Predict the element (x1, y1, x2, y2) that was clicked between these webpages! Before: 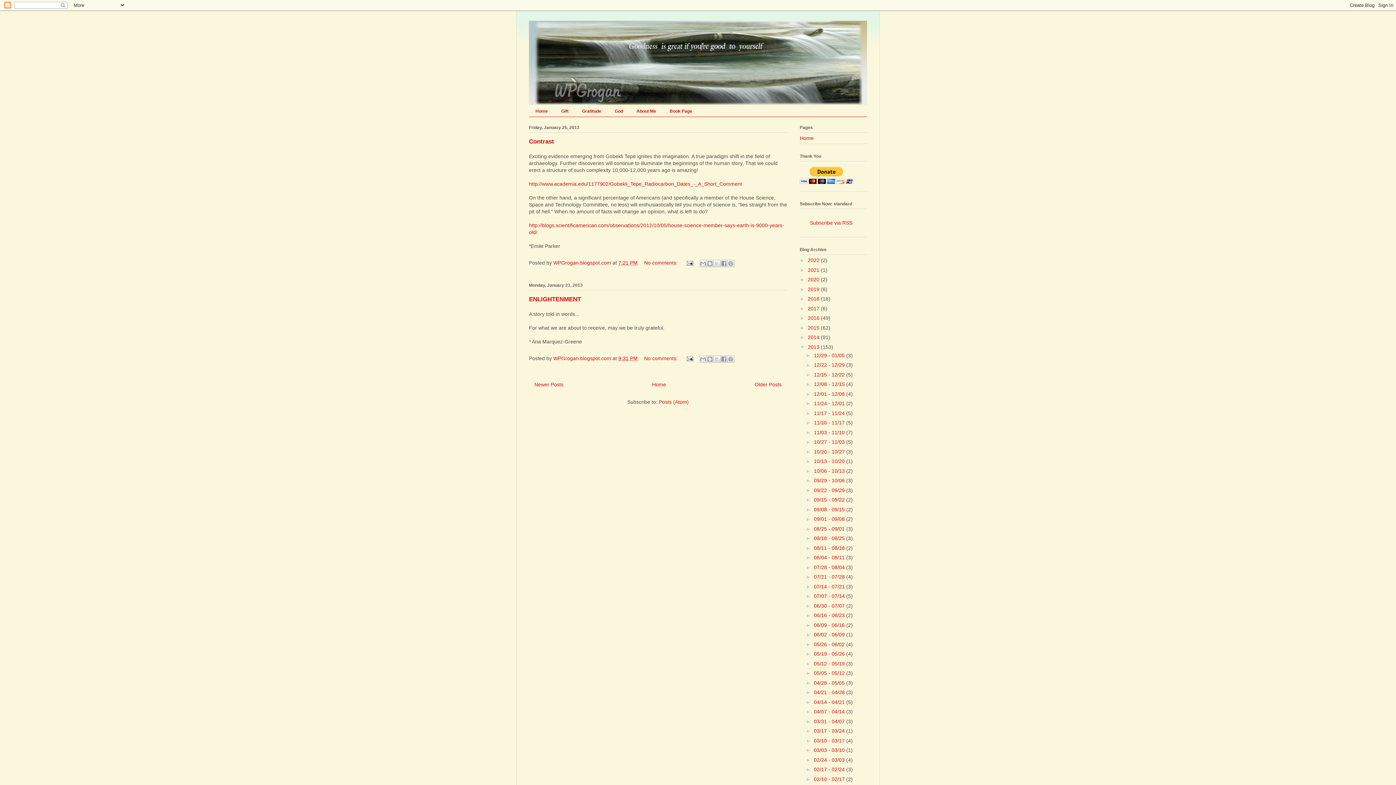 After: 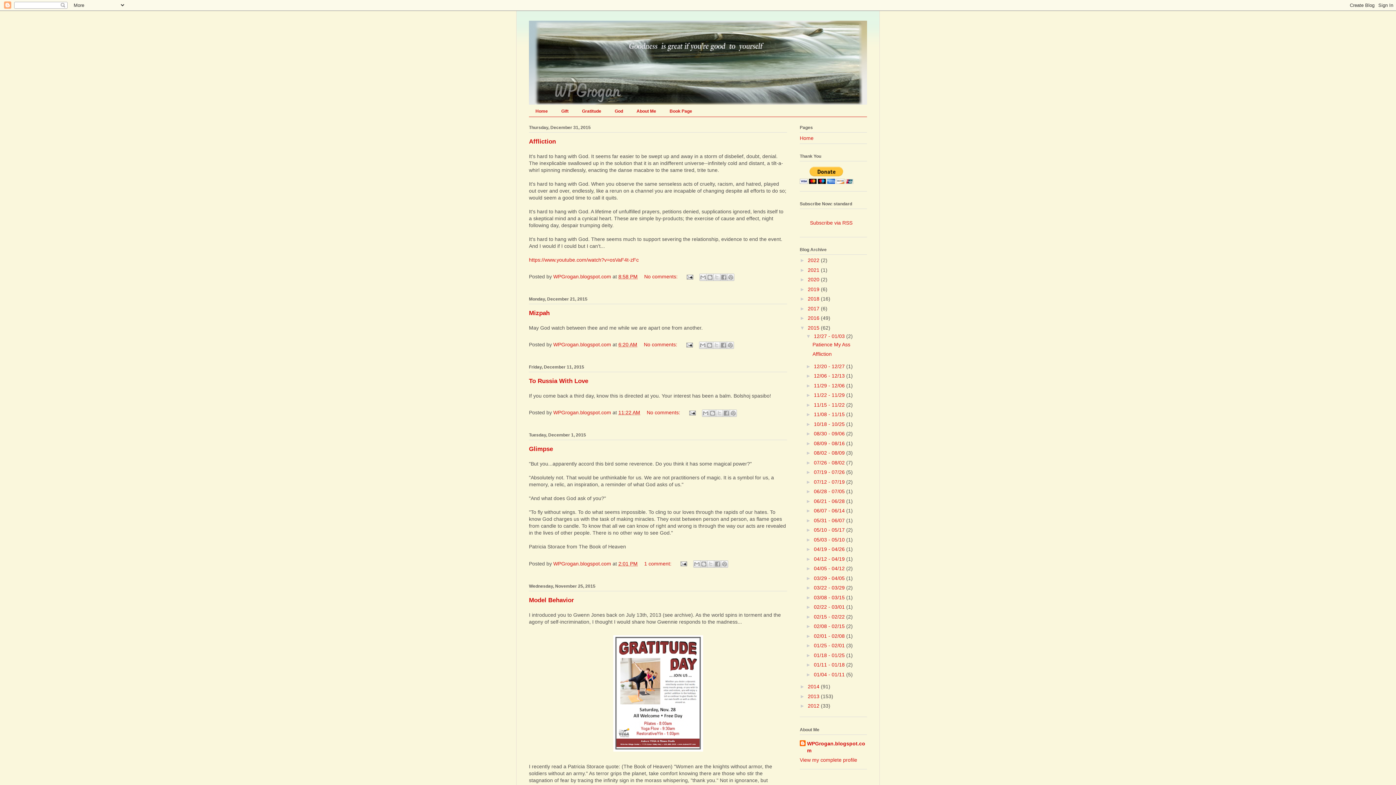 Action: bbox: (808, 325, 821, 330) label: 2015 